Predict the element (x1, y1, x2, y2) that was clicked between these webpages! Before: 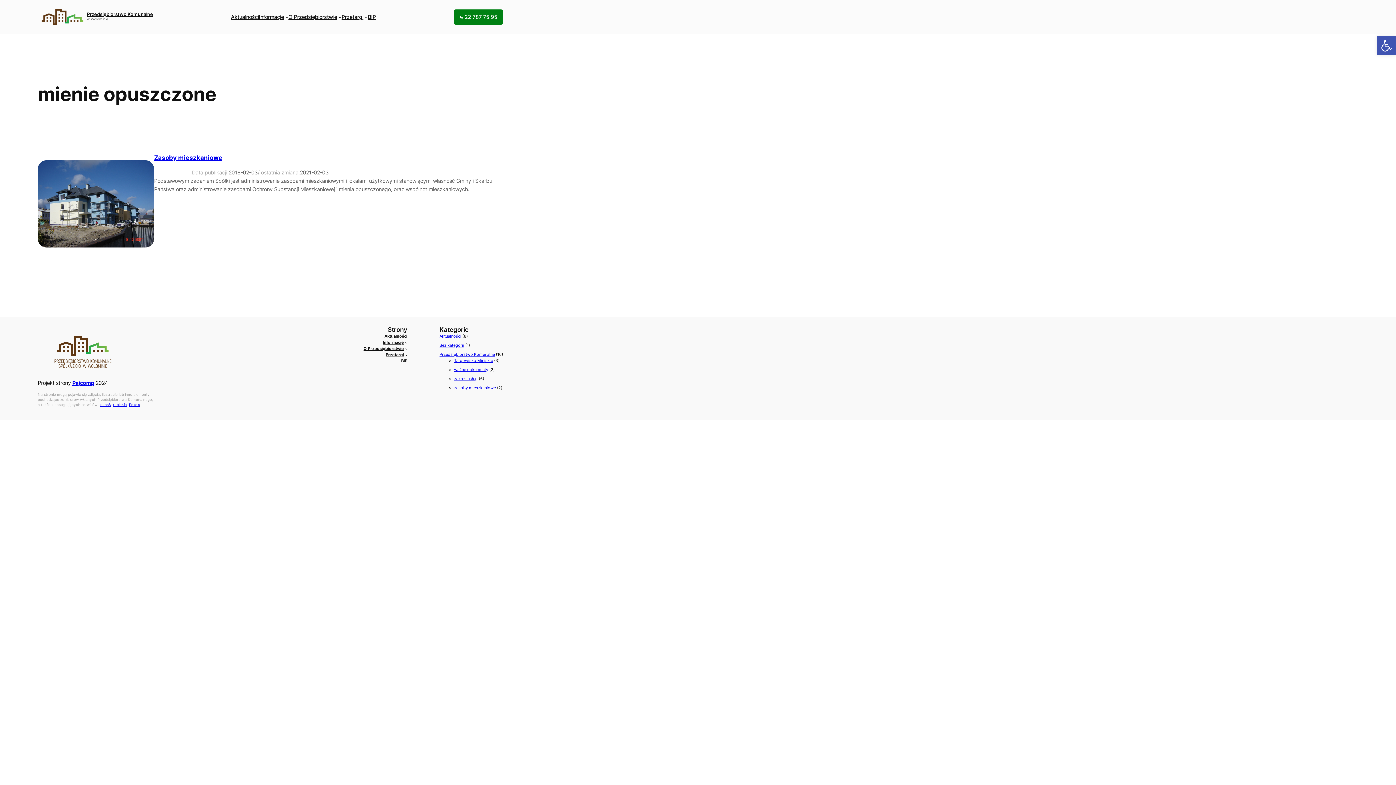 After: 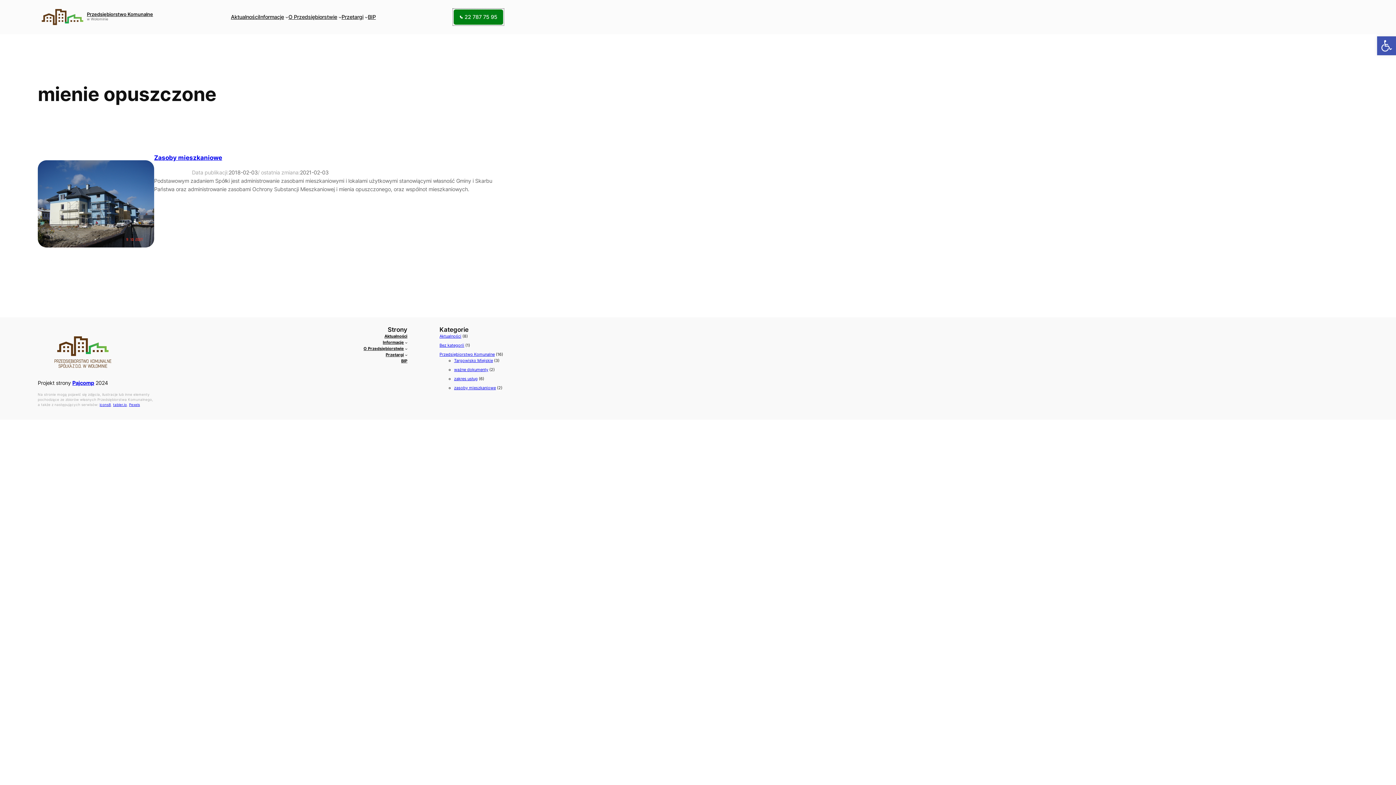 Action: bbox: (453, 9, 503, 24) label:  22 787 75 95